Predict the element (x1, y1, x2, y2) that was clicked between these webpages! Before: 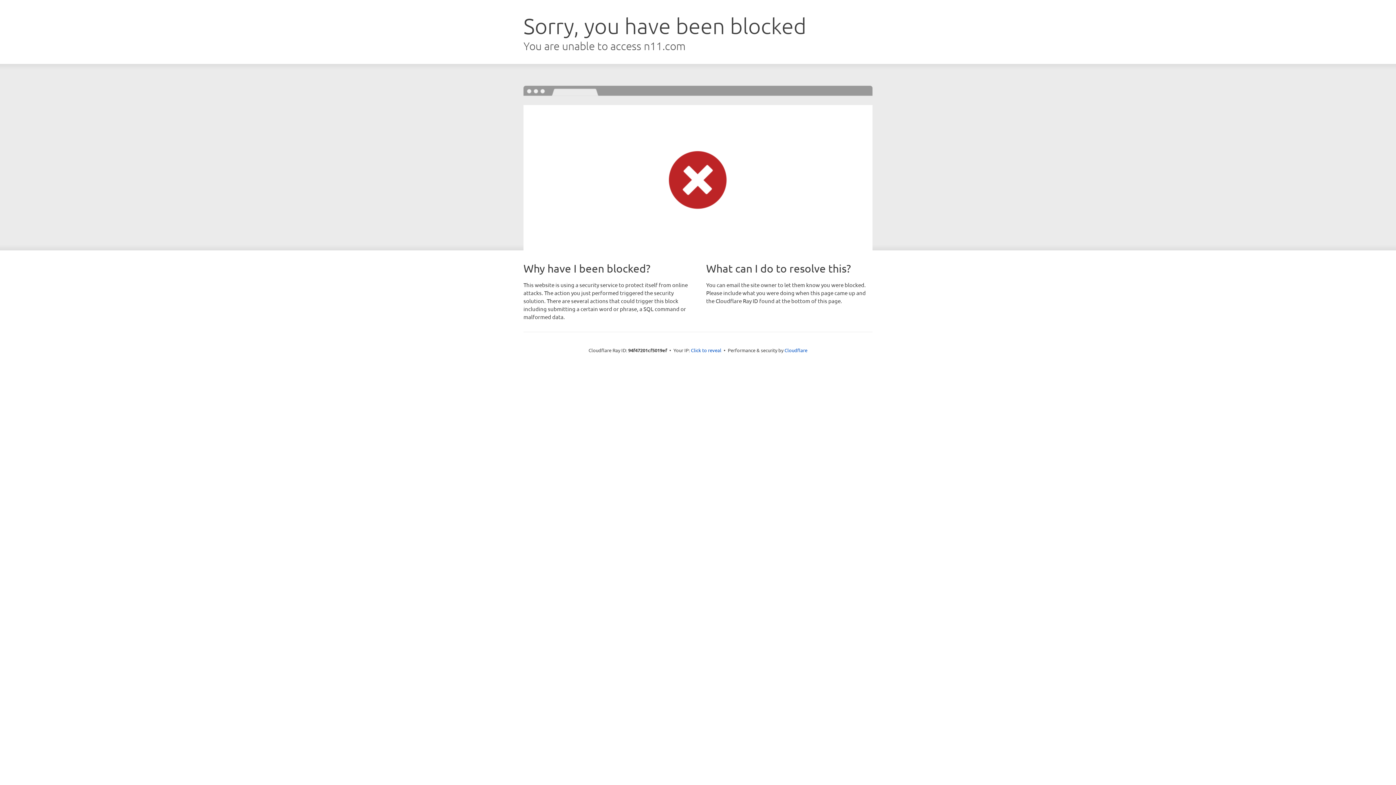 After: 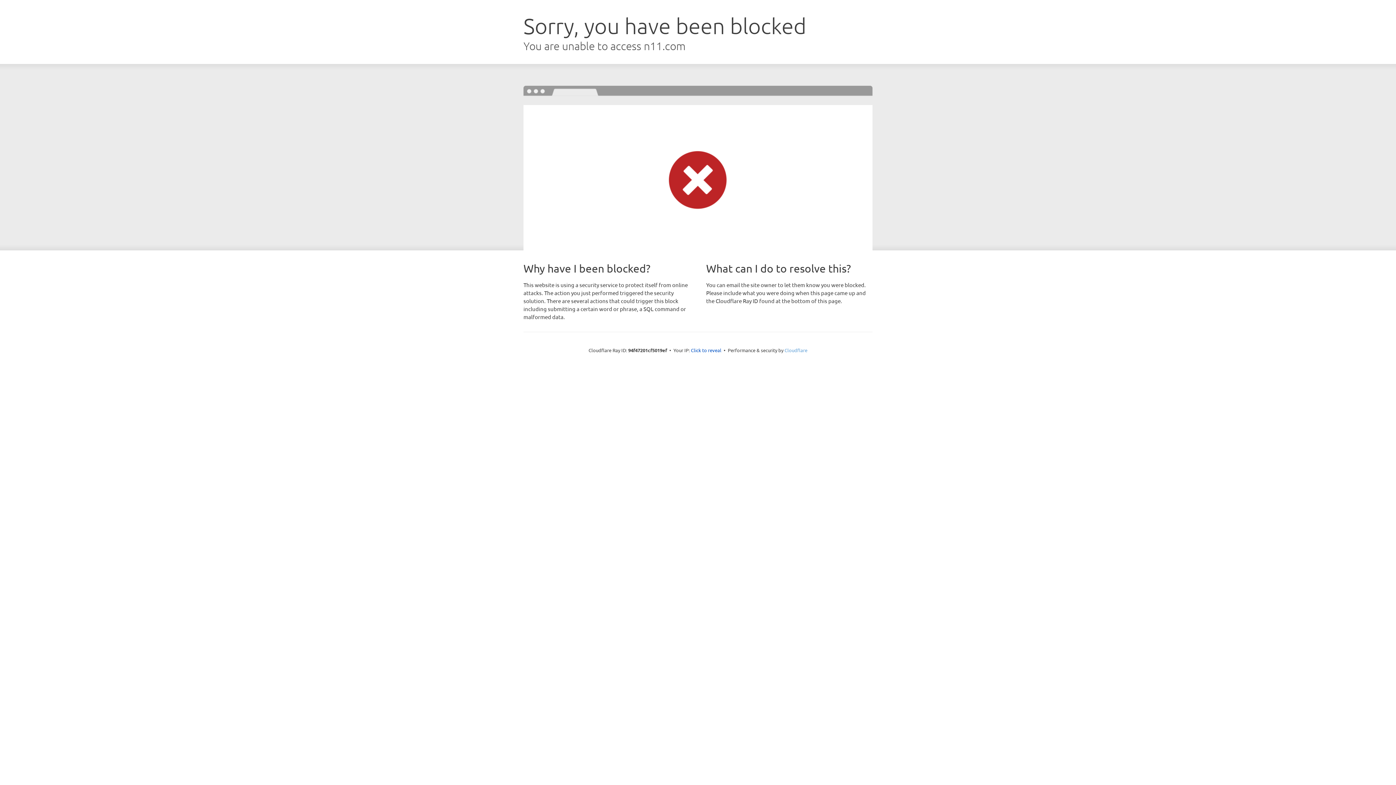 Action: bbox: (784, 347, 807, 353) label: Cloudflare